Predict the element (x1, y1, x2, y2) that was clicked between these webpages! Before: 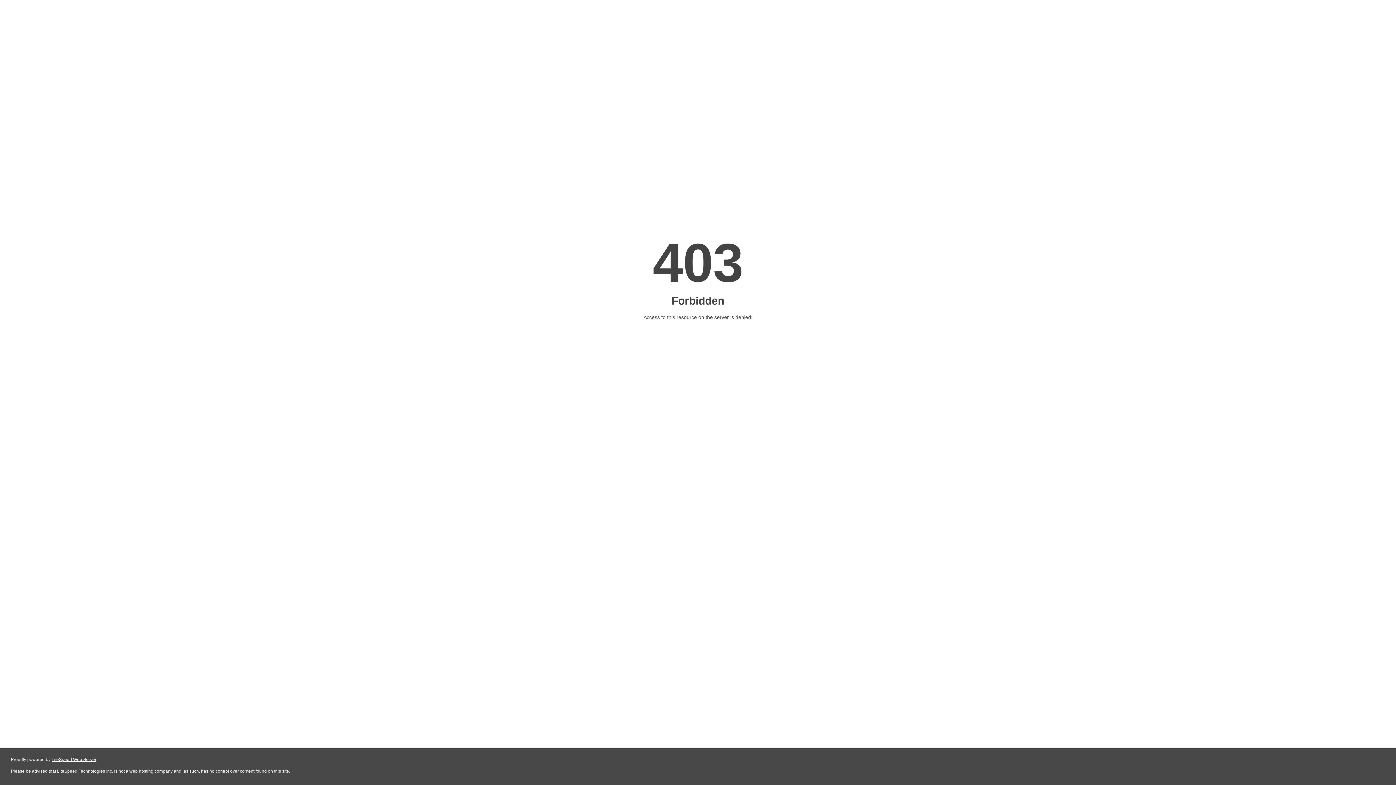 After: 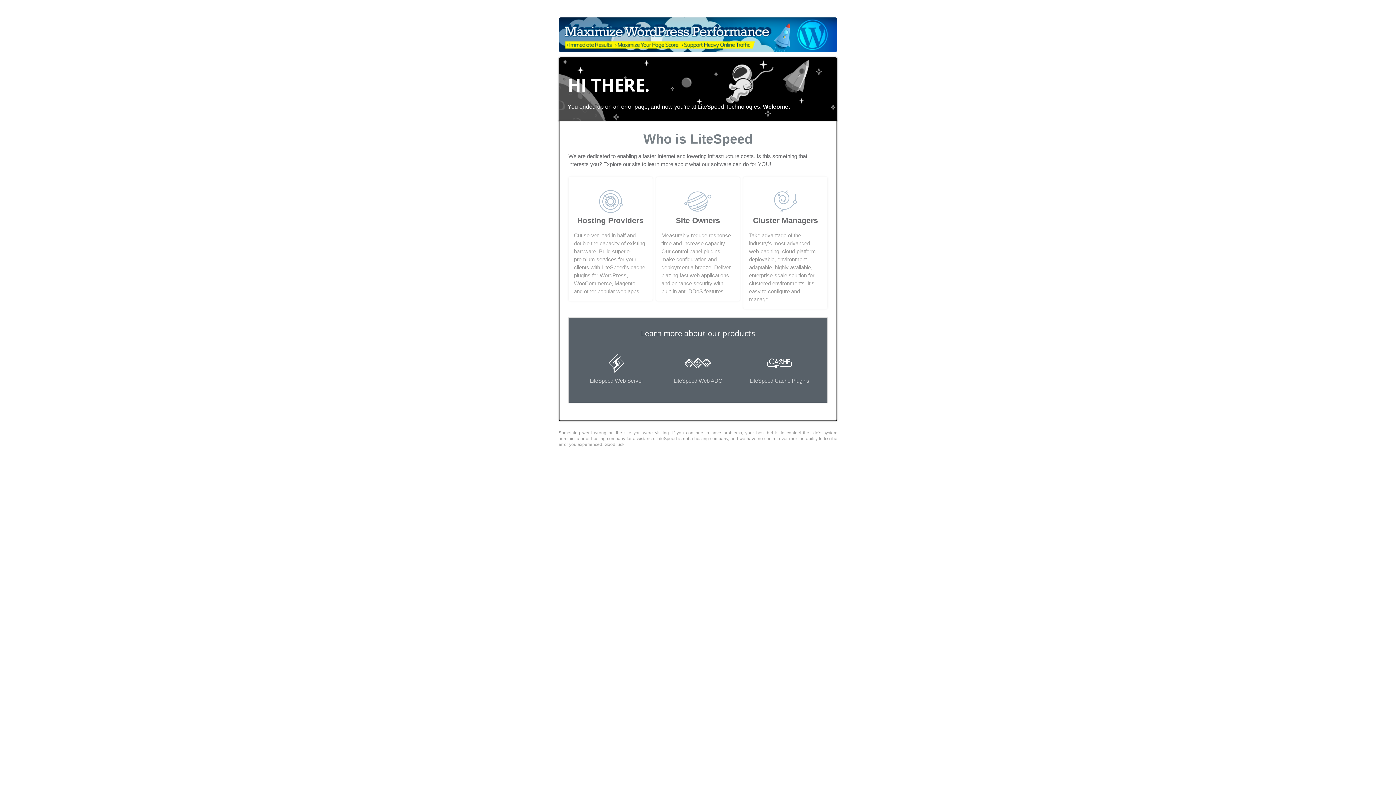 Action: label: LiteSpeed Web Server bbox: (51, 757, 96, 762)